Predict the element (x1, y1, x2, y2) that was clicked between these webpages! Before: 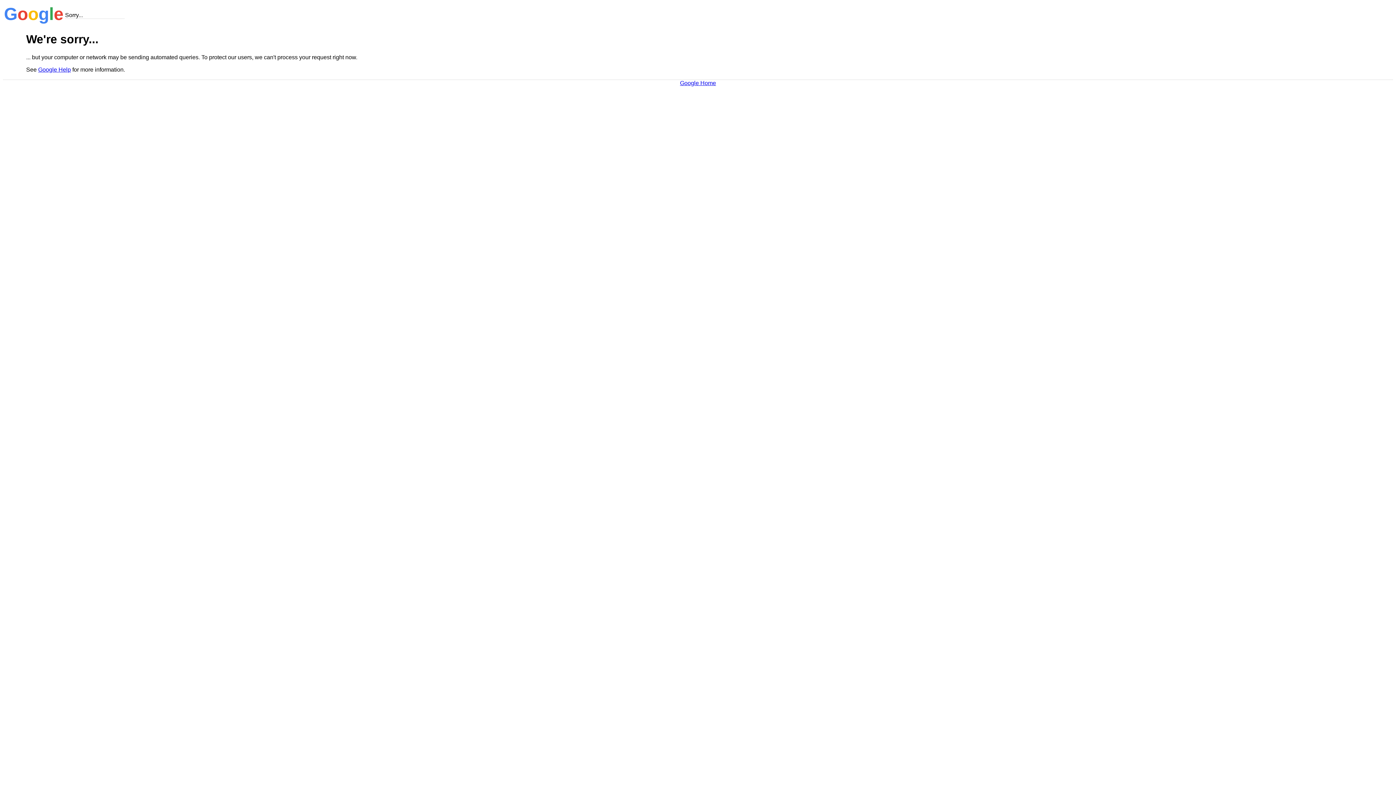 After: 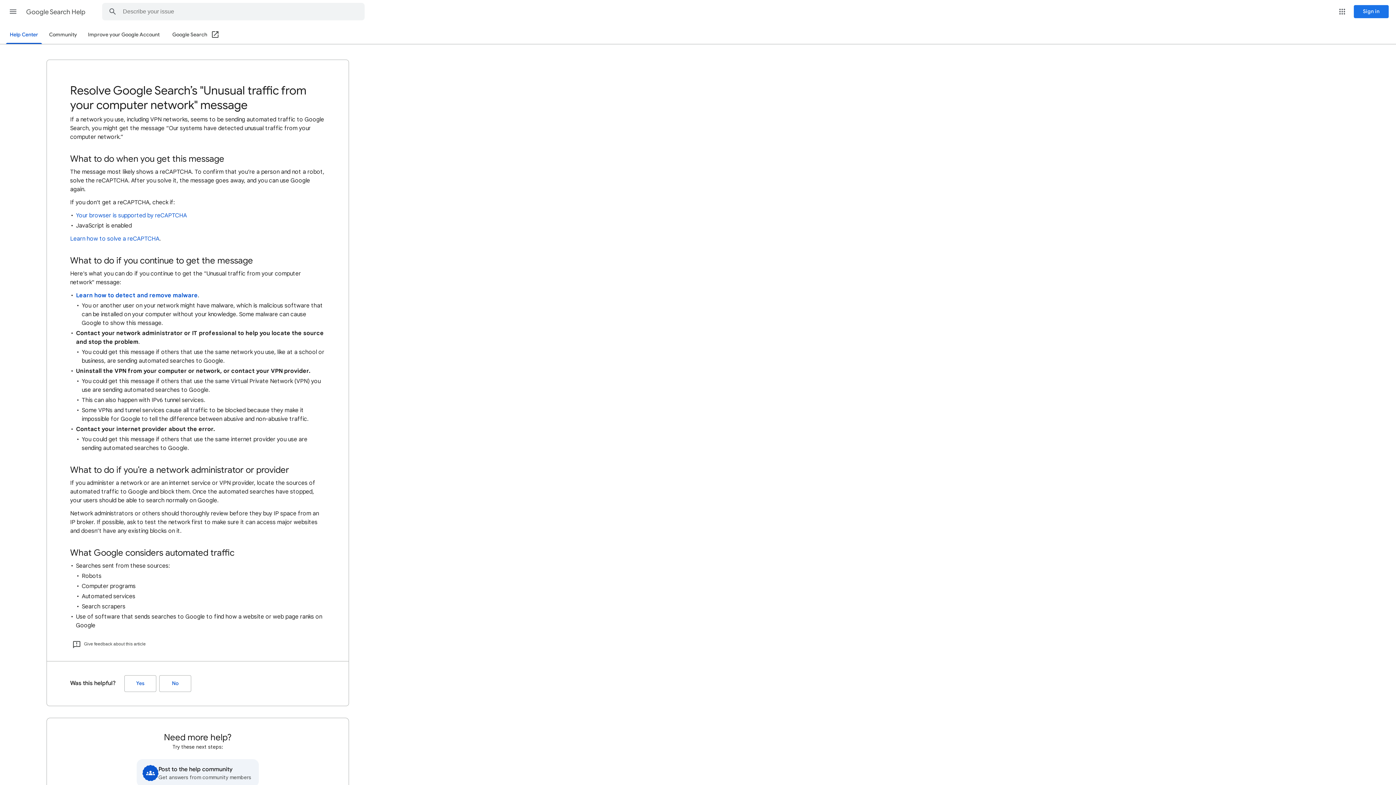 Action: label: Google Help bbox: (38, 66, 70, 72)